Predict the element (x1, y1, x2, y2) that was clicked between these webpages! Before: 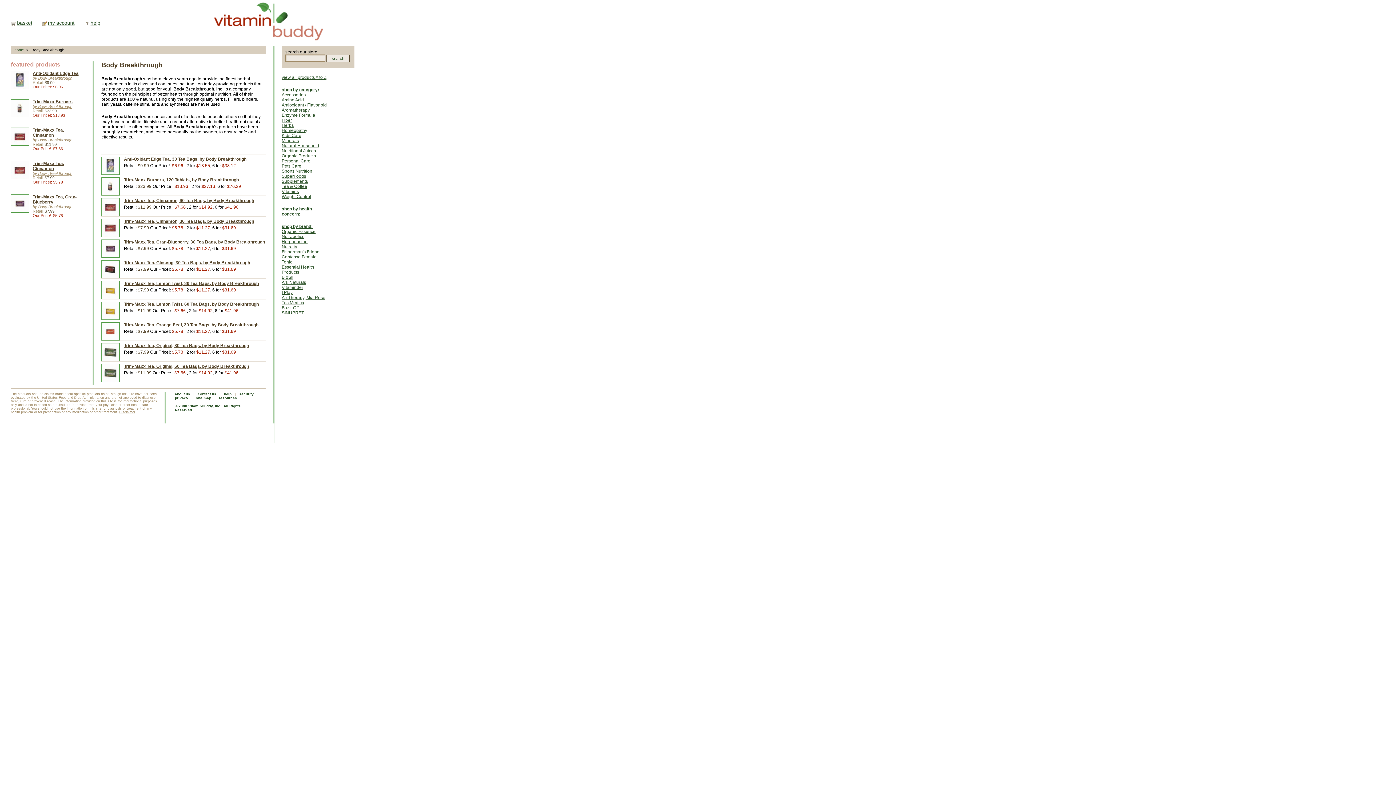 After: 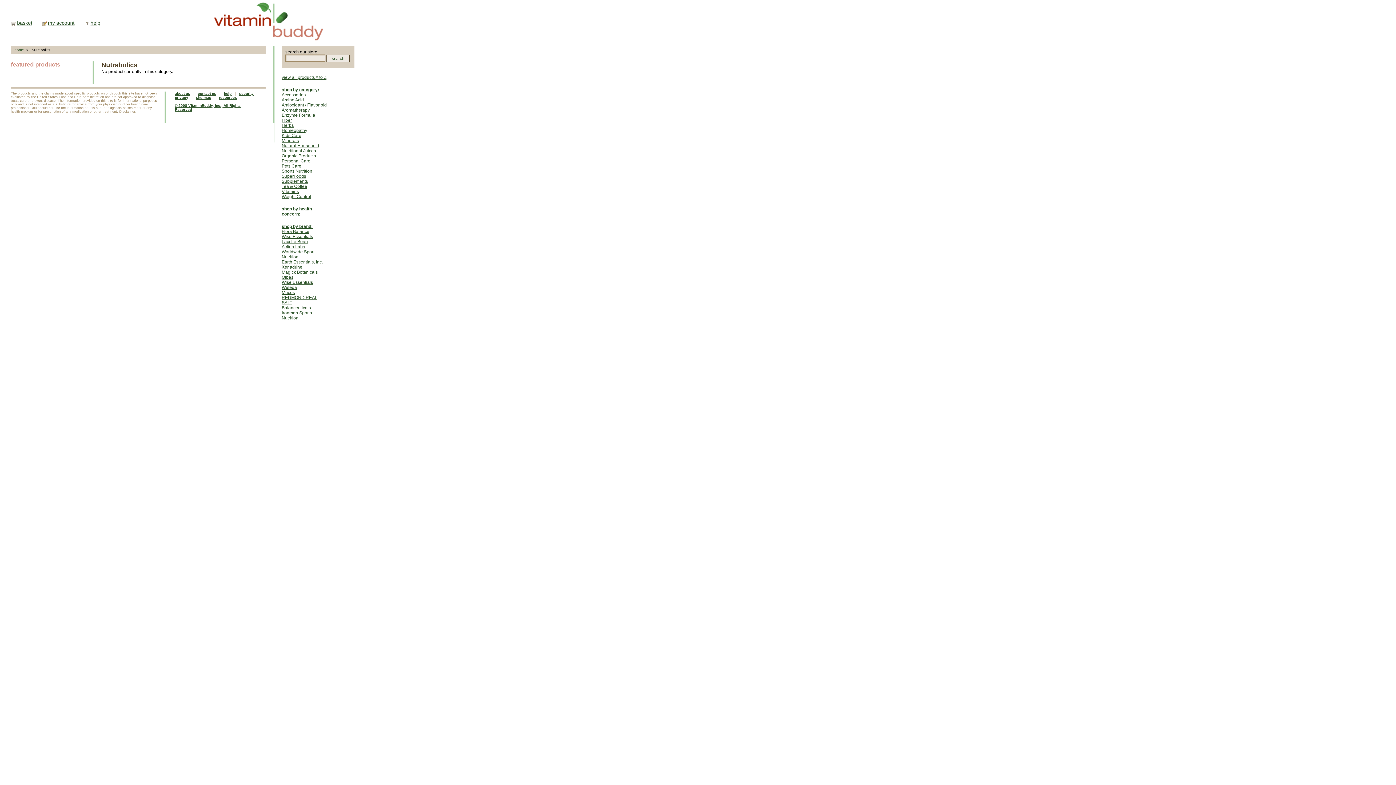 Action: bbox: (281, 234, 304, 239) label: Nutrabolics